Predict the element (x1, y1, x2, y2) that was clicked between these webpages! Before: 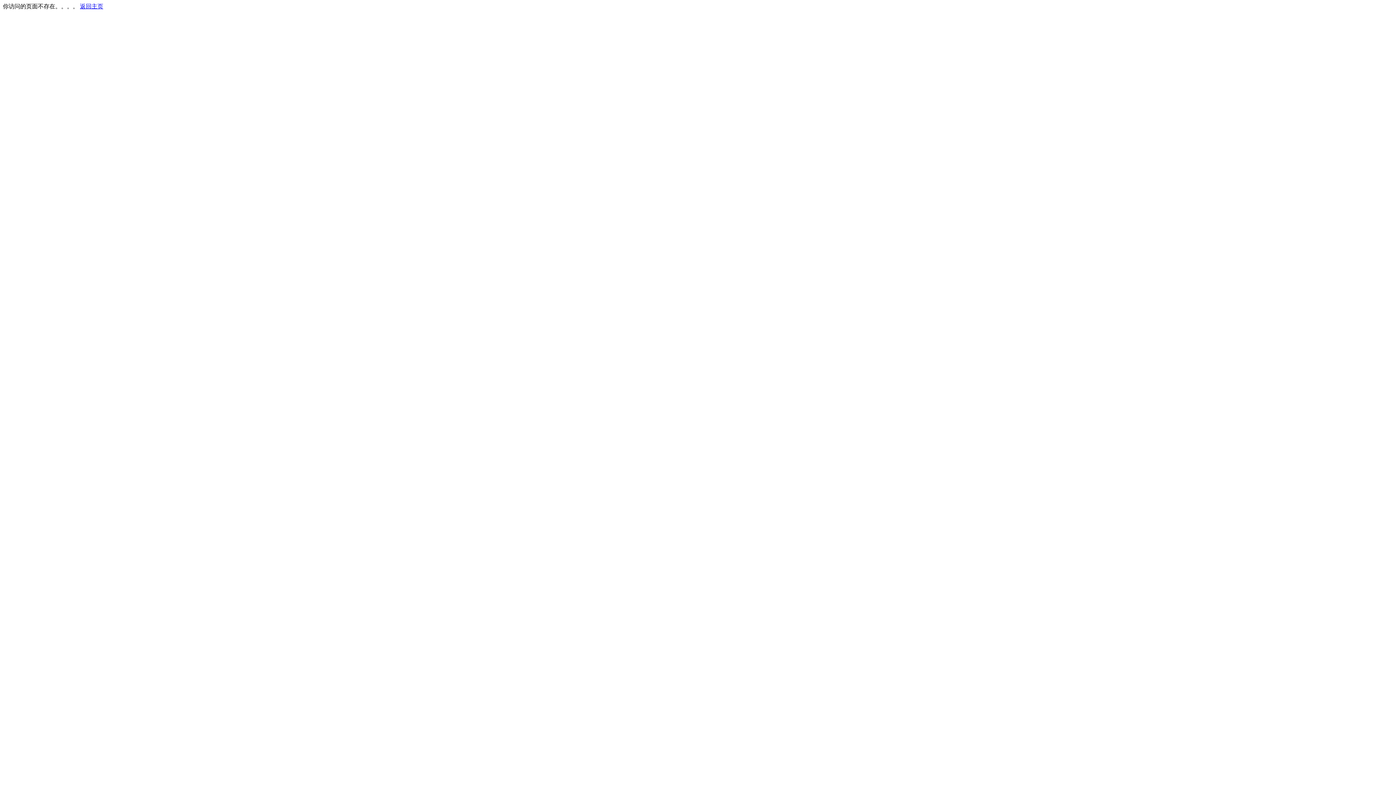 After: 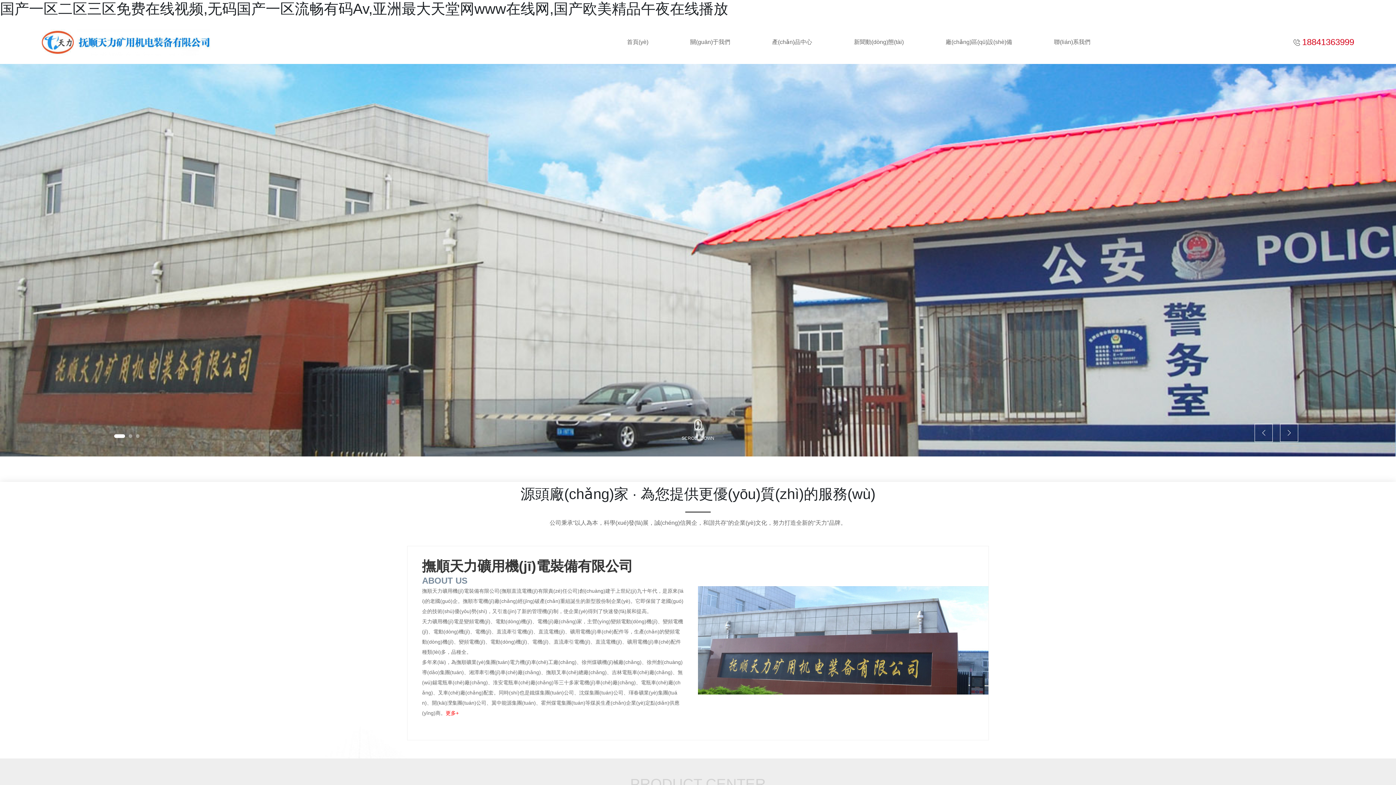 Action: bbox: (80, 3, 103, 9) label: 返回主页